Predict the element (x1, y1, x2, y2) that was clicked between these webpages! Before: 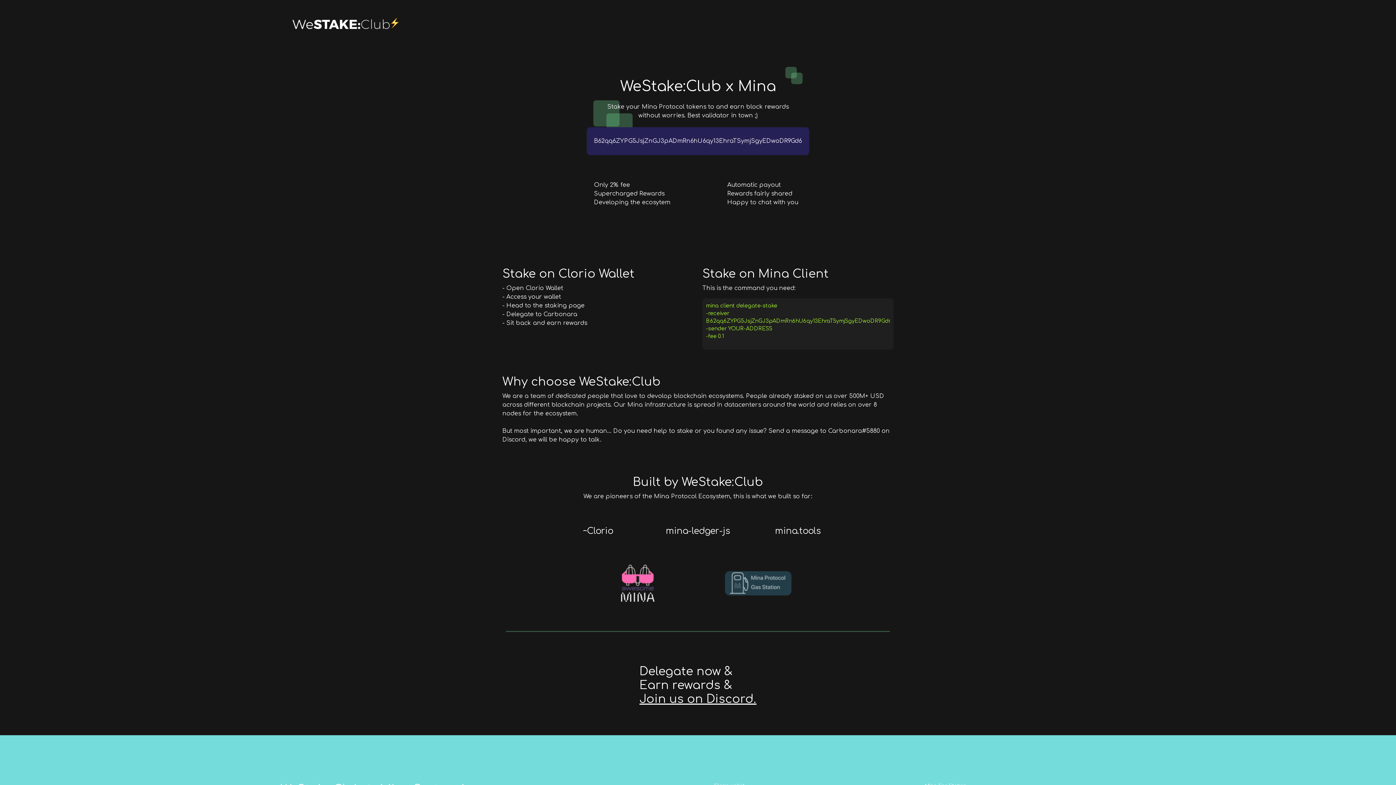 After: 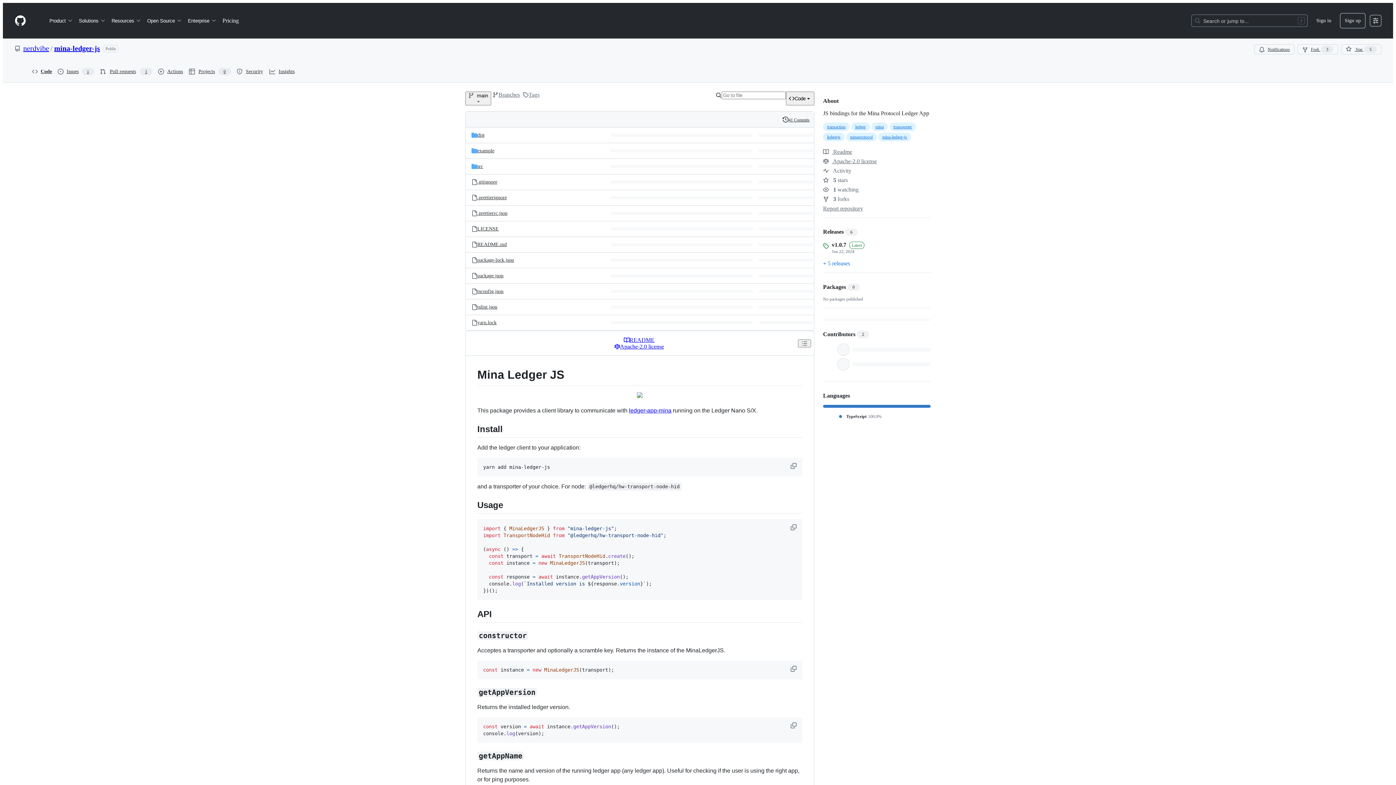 Action: bbox: (666, 526, 730, 536) label: mina-ledger-js